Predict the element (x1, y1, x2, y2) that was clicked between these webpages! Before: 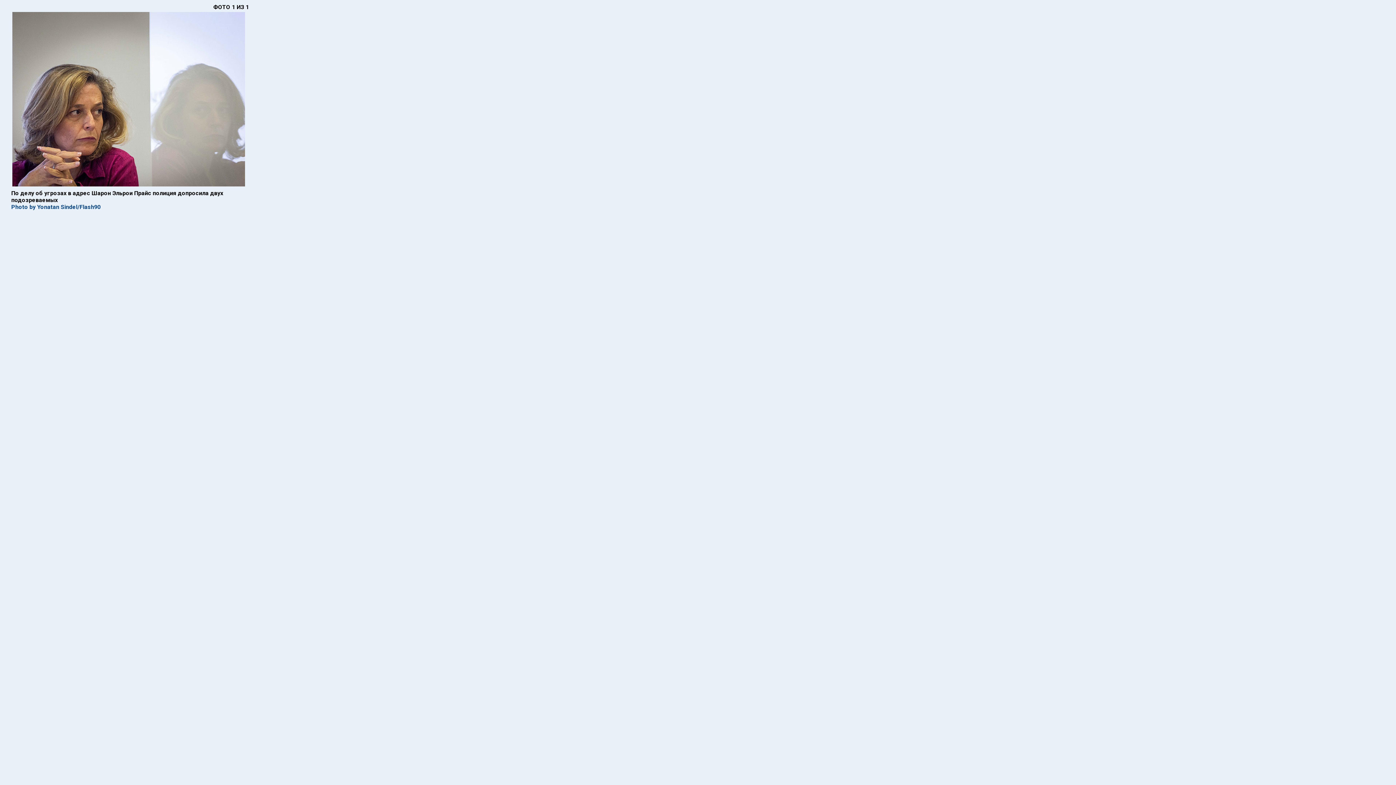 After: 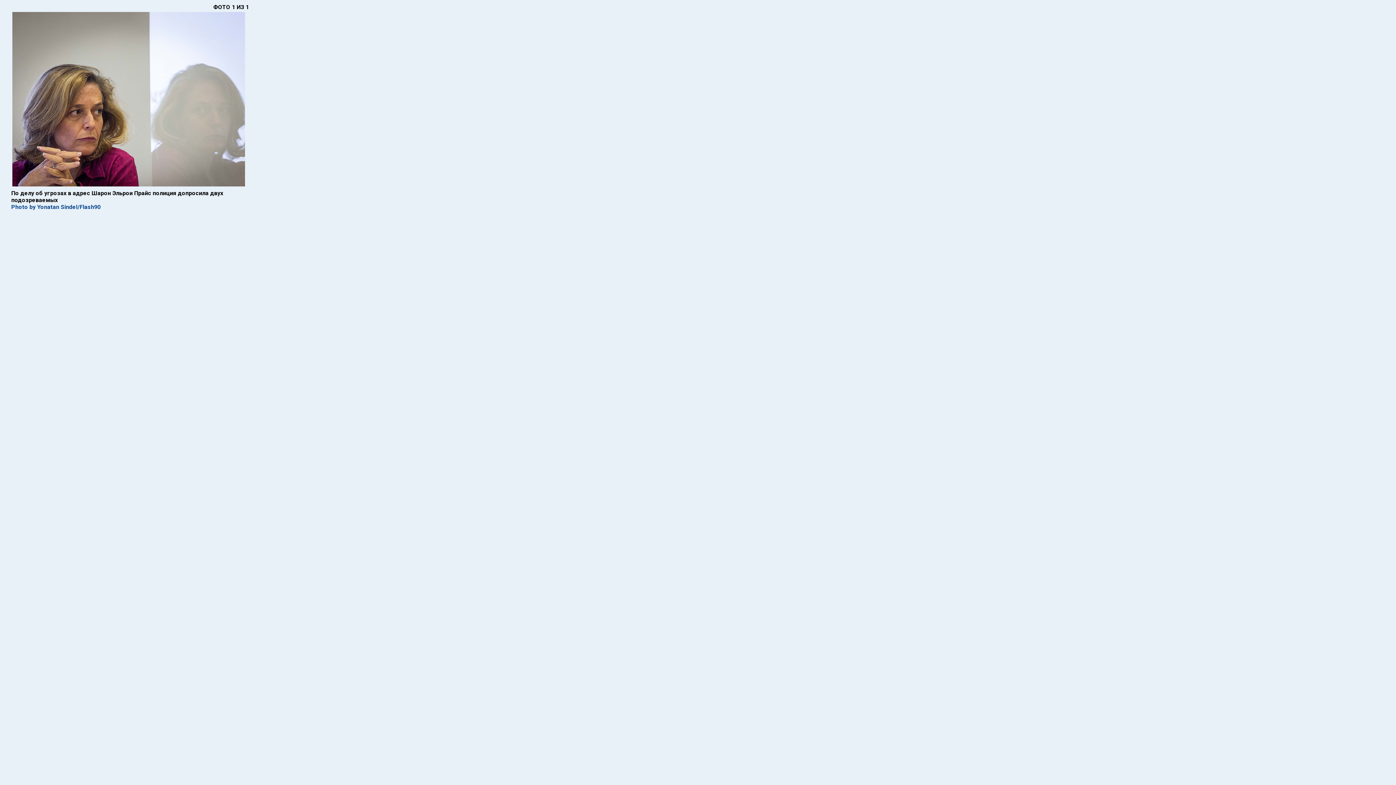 Action: label: Photo by Yonatan Sindel/Flash90 bbox: (11, 203, 100, 210)